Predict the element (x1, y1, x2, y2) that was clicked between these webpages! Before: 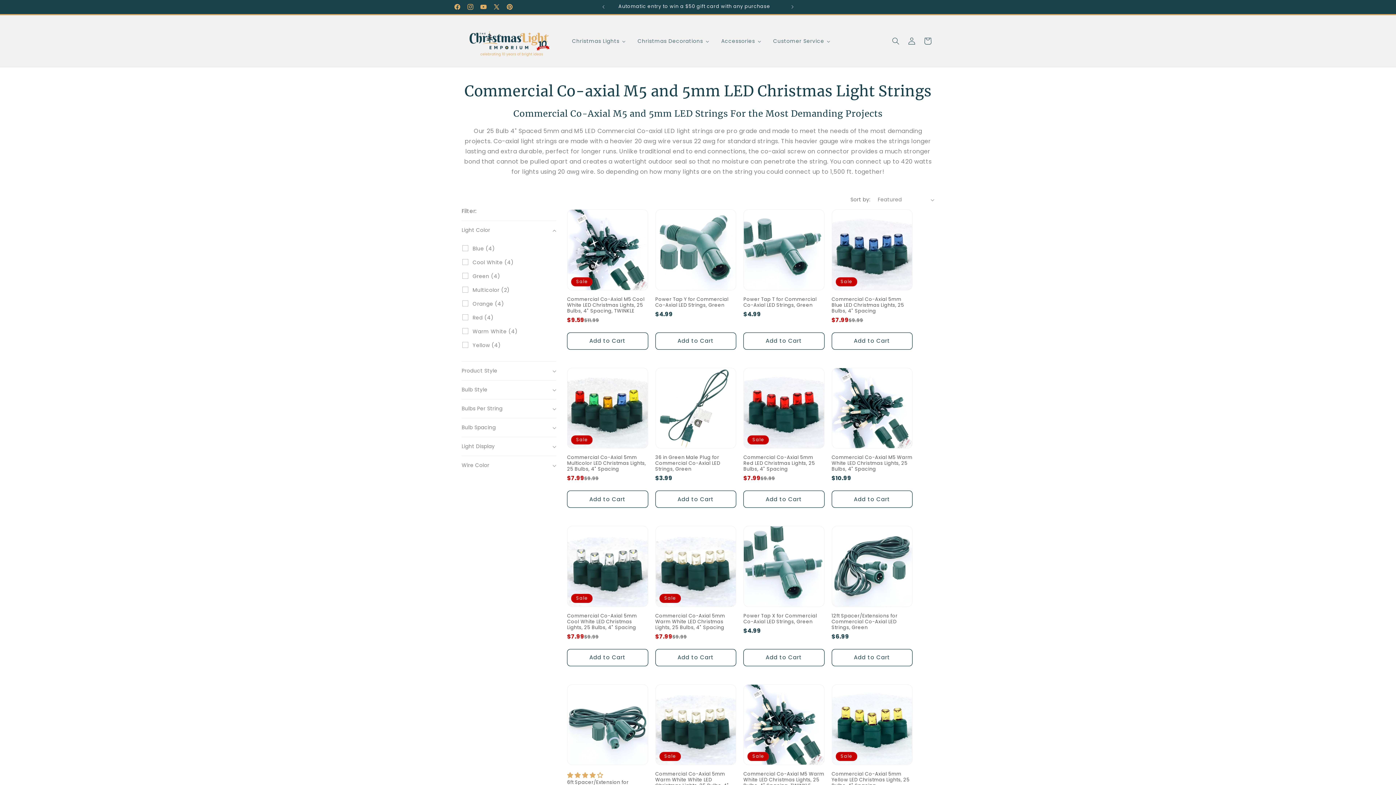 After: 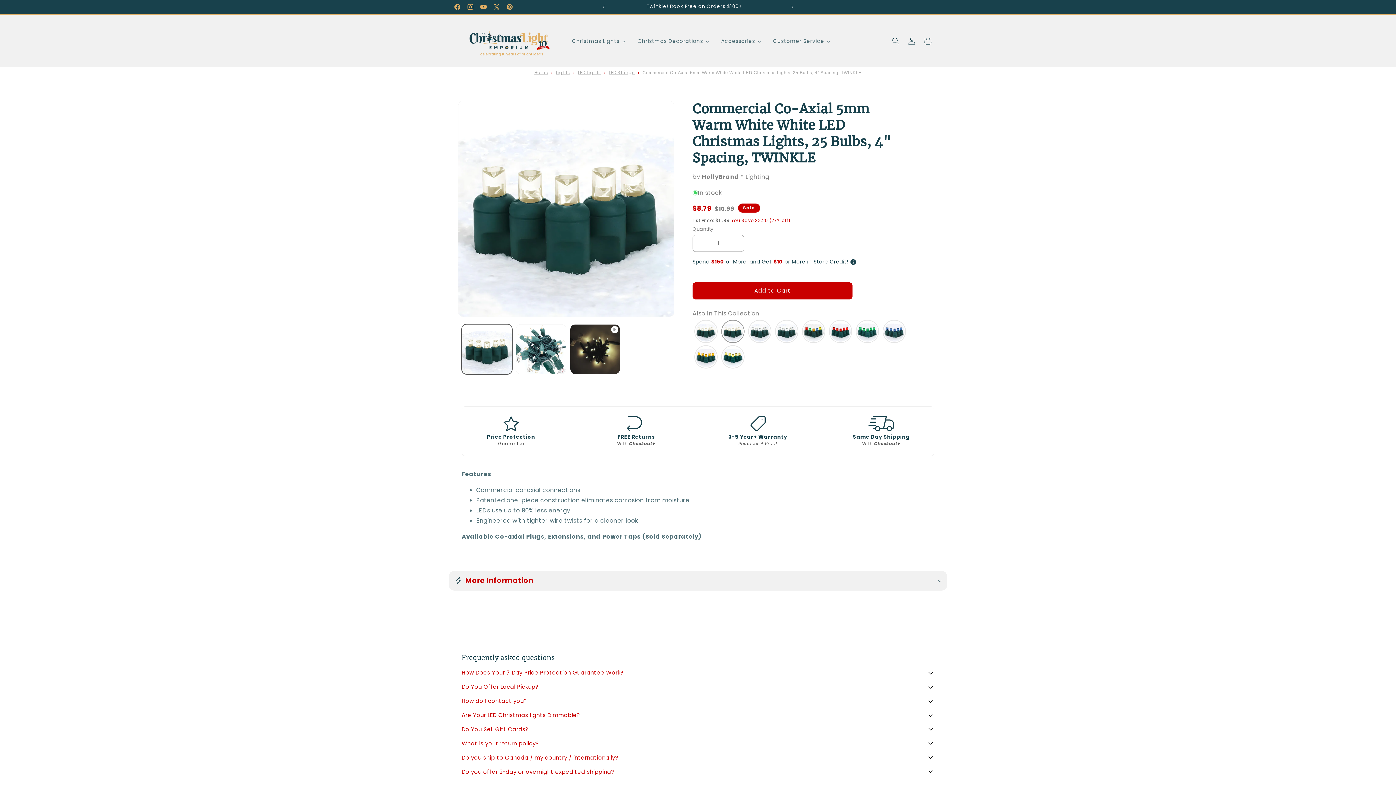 Action: label: Commercial Co-Axial 5mm Warm White White LED Christmas Lights, 25 Bulbs, 4" Spacing, TWINKLE bbox: (655, 771, 736, 795)